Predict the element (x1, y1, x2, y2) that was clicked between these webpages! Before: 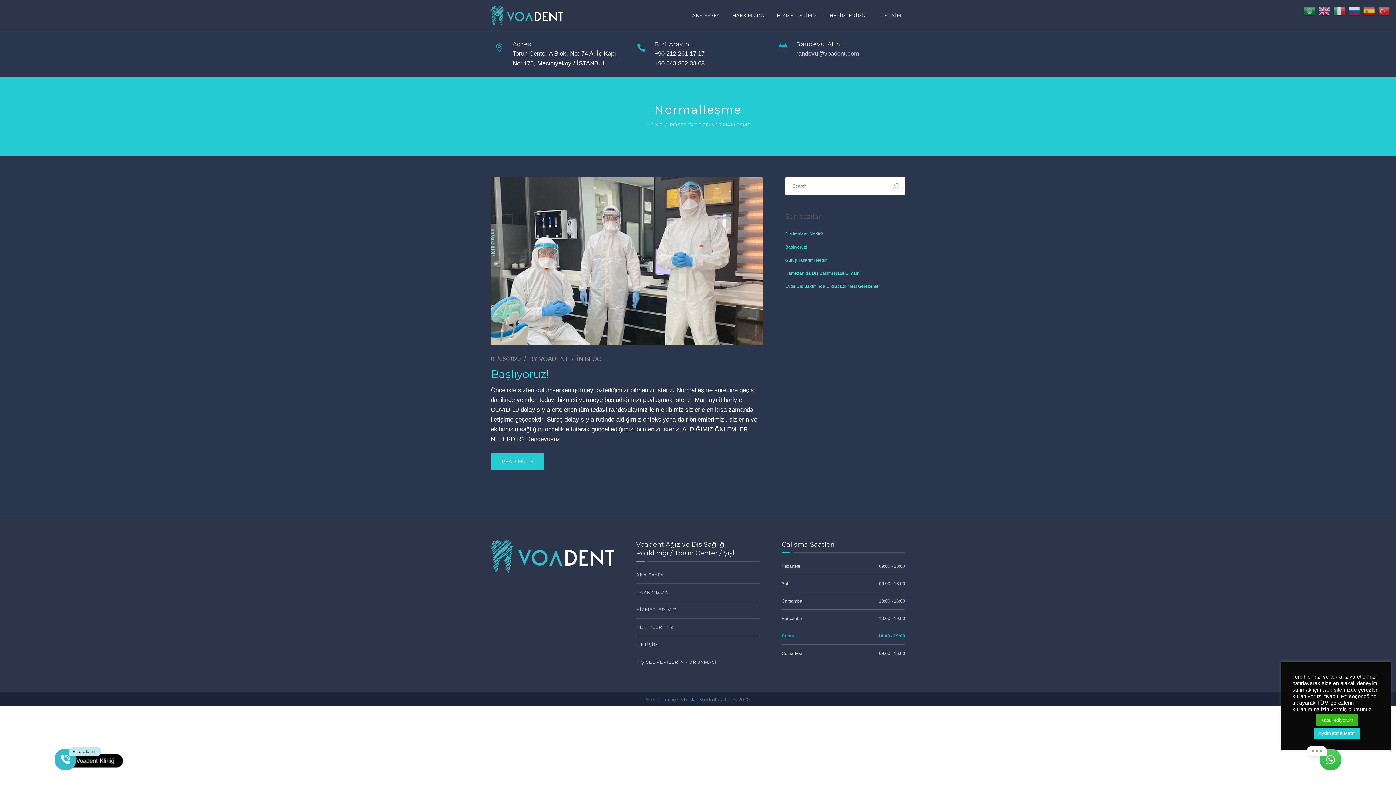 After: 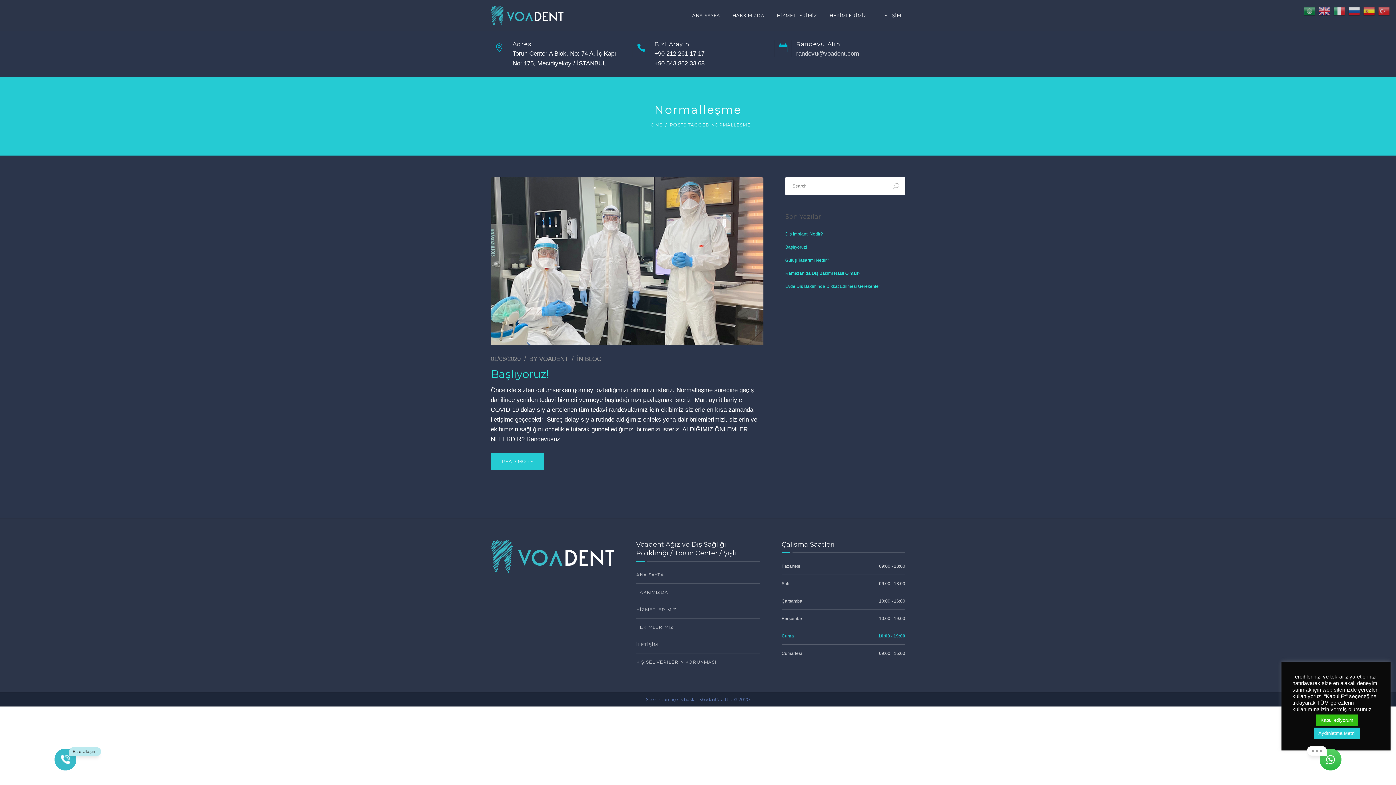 Action: bbox: (490, 40, 508, 57)